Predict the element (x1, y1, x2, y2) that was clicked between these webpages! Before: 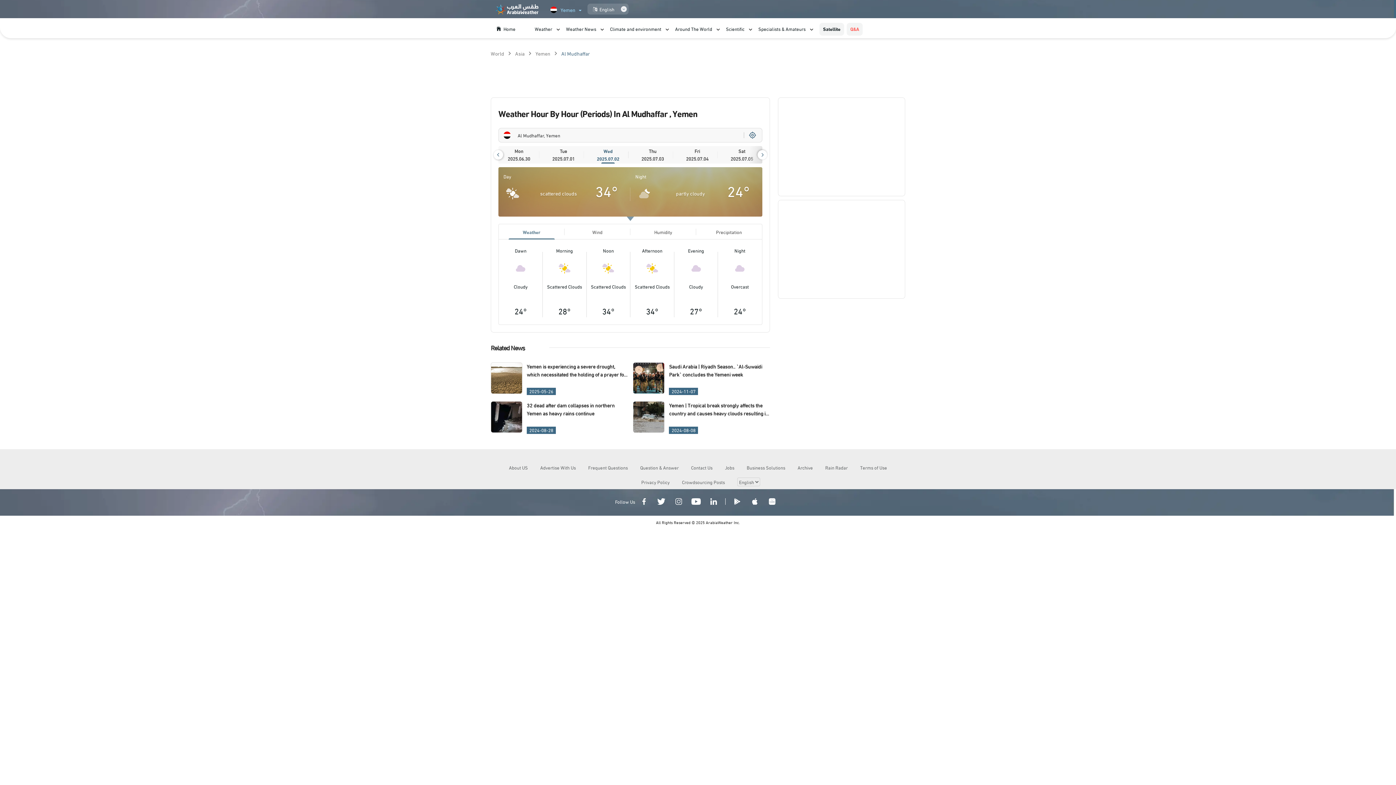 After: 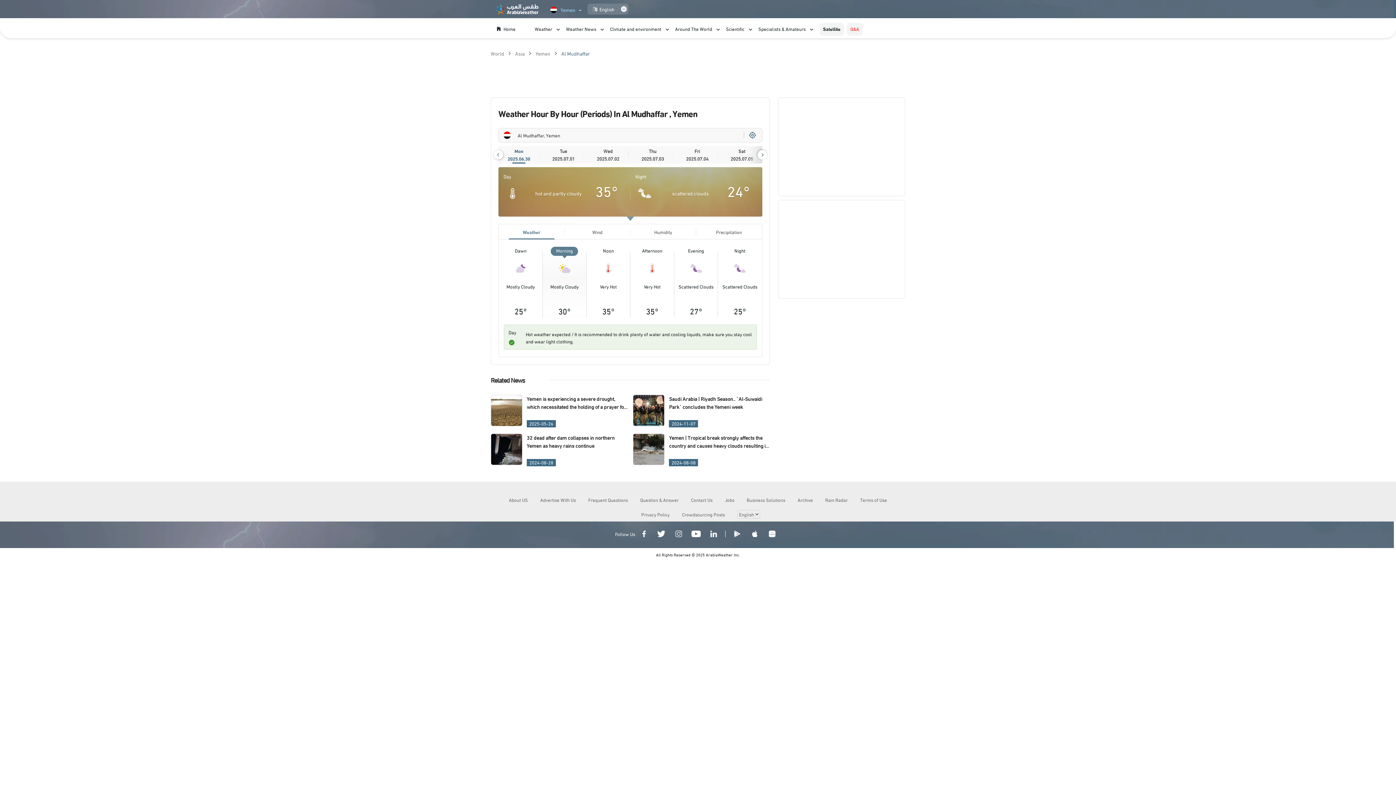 Action: label: Mon
2025.06.30 bbox: (498, 146, 539, 163)